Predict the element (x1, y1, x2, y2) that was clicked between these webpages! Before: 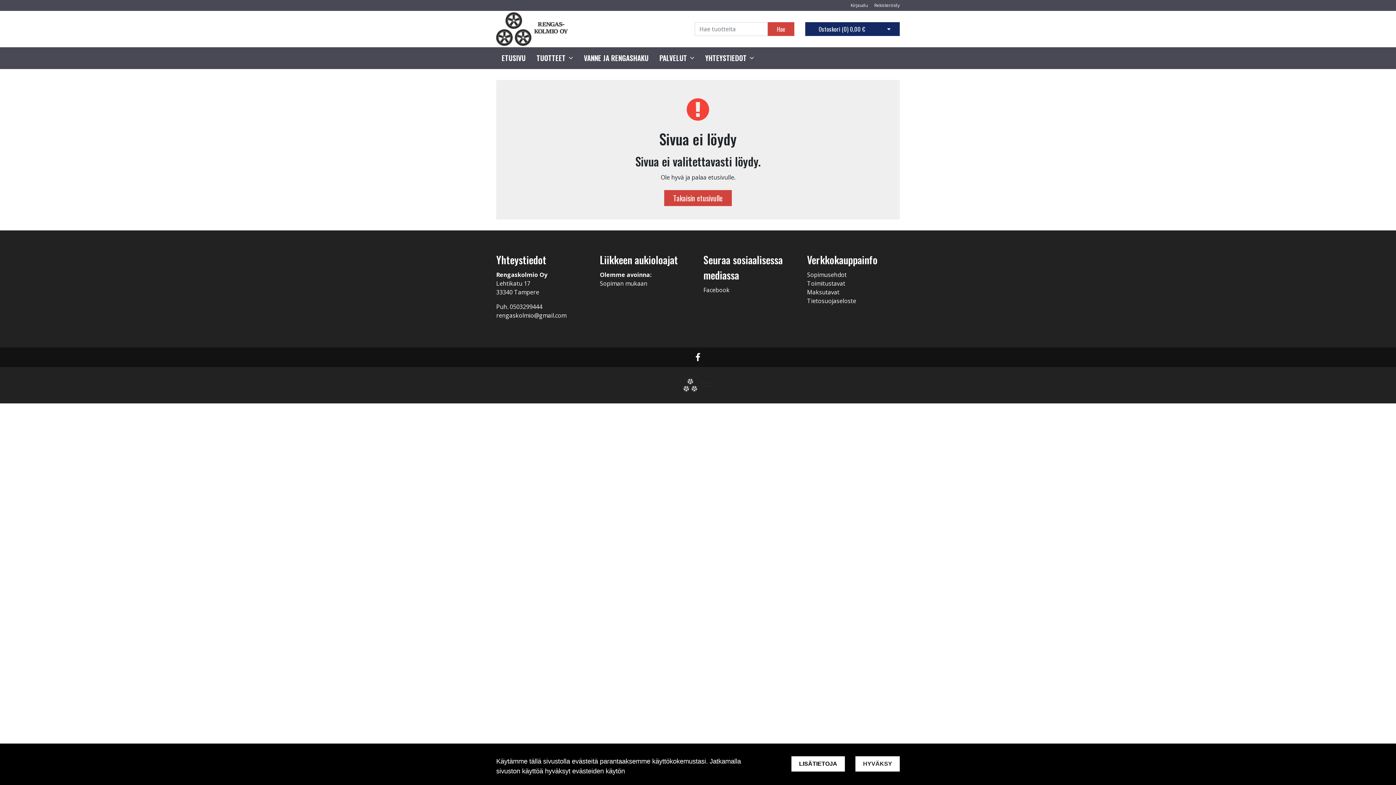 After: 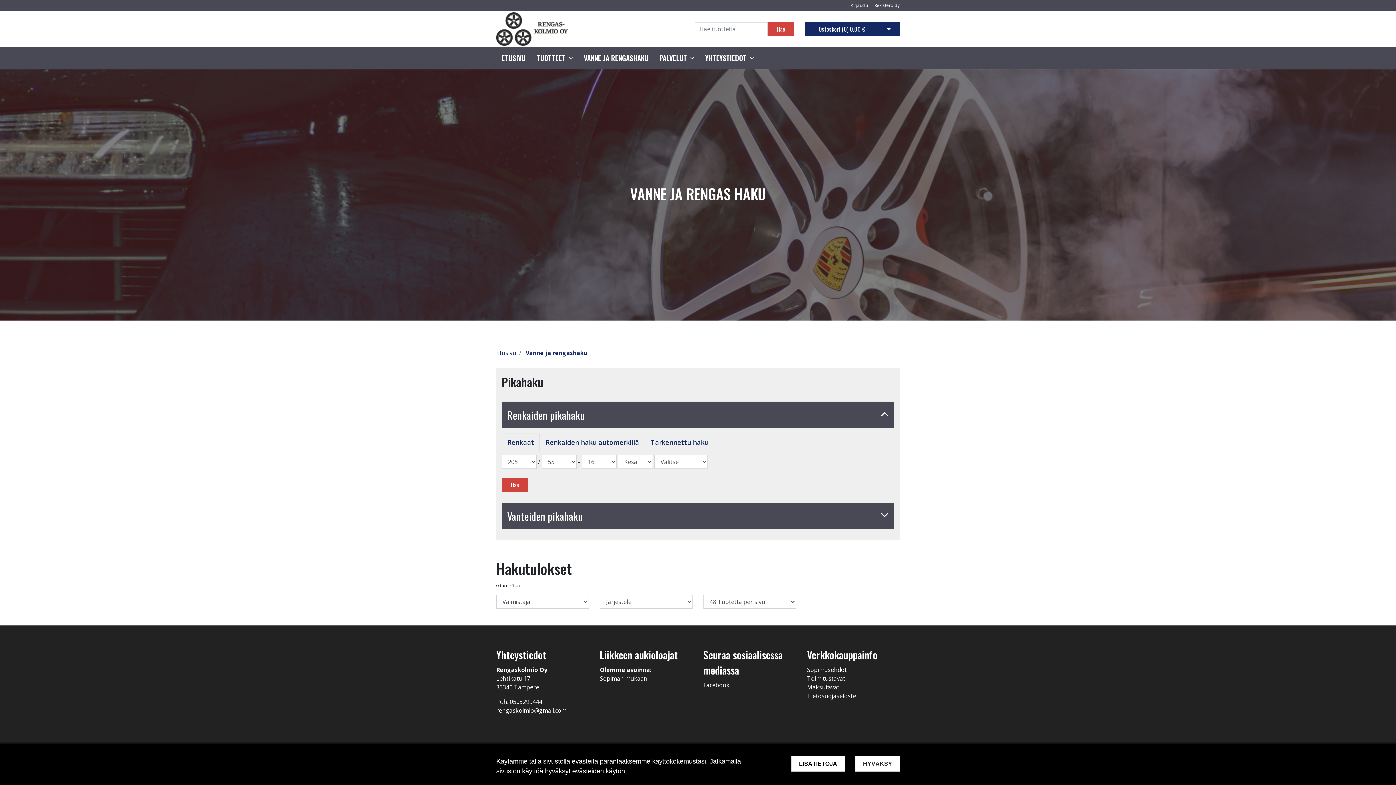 Action: label: VANNE JA RENGASHAKU bbox: (584, 53, 648, 63)